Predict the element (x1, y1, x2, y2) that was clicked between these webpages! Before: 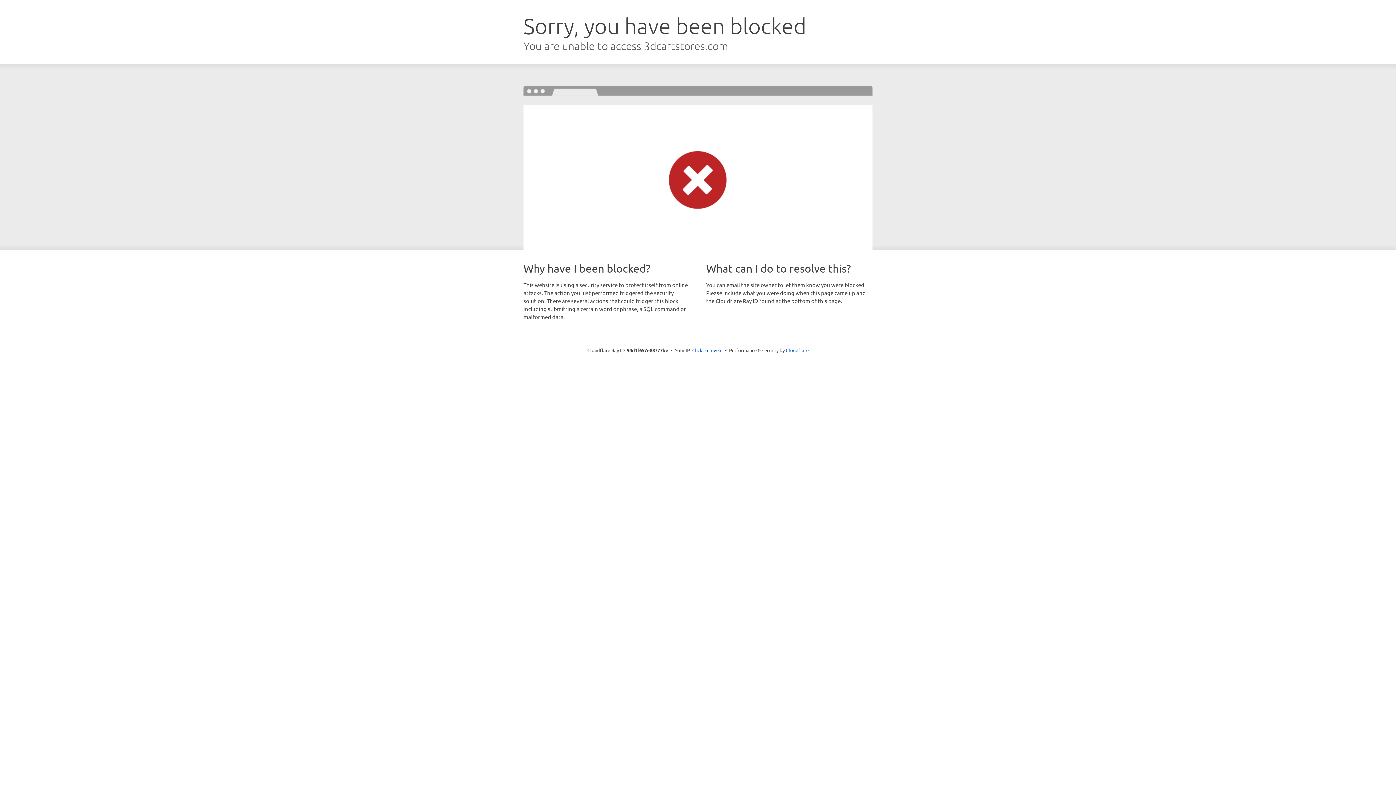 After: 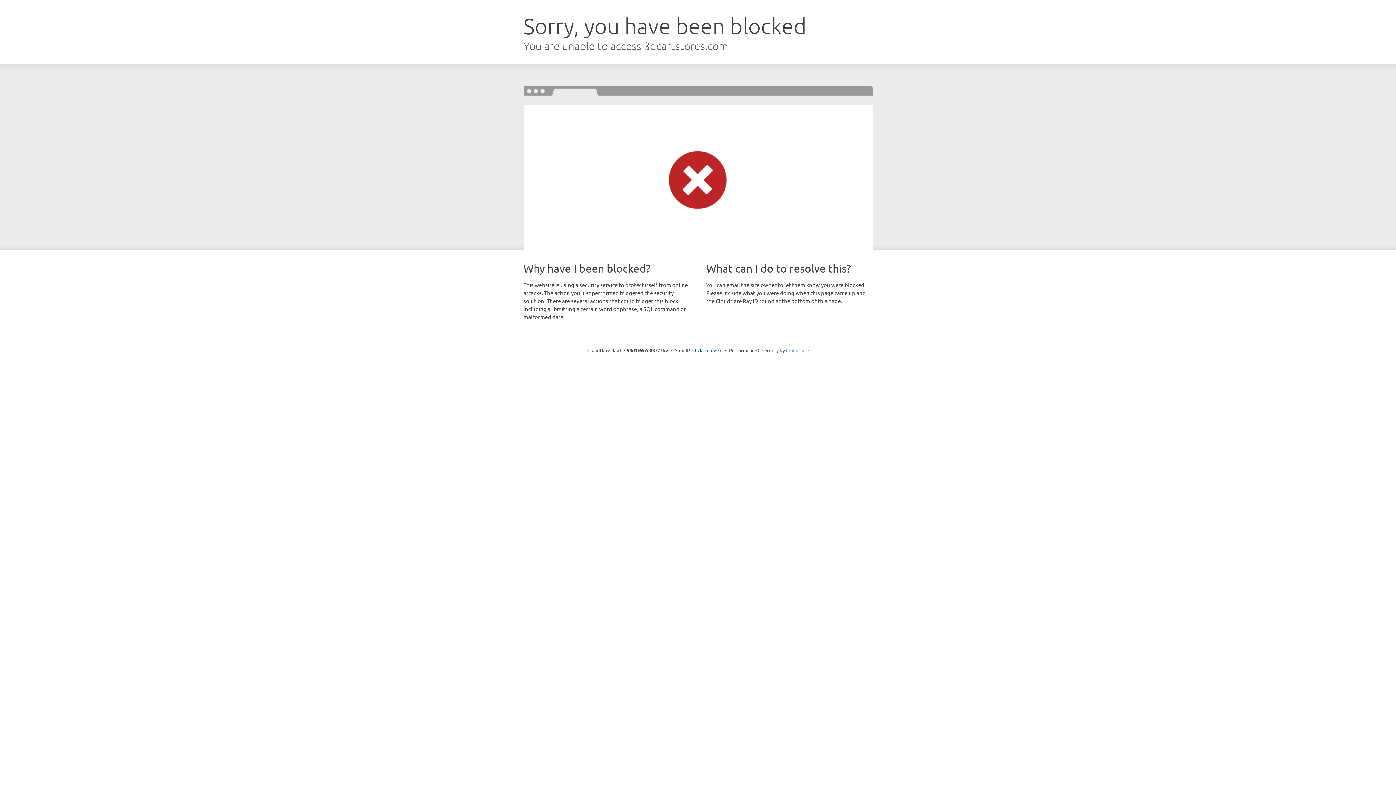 Action: label: Cloudflare bbox: (786, 347, 808, 353)